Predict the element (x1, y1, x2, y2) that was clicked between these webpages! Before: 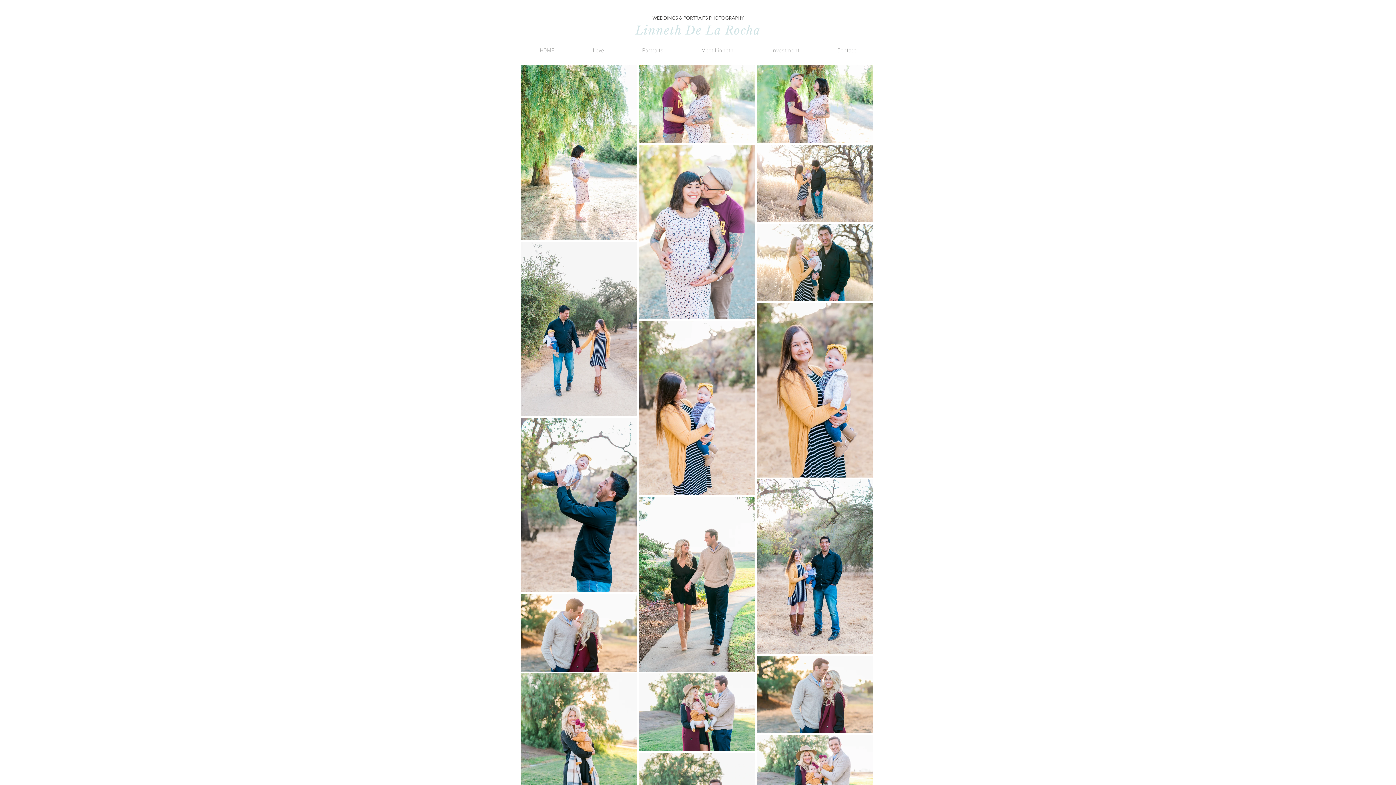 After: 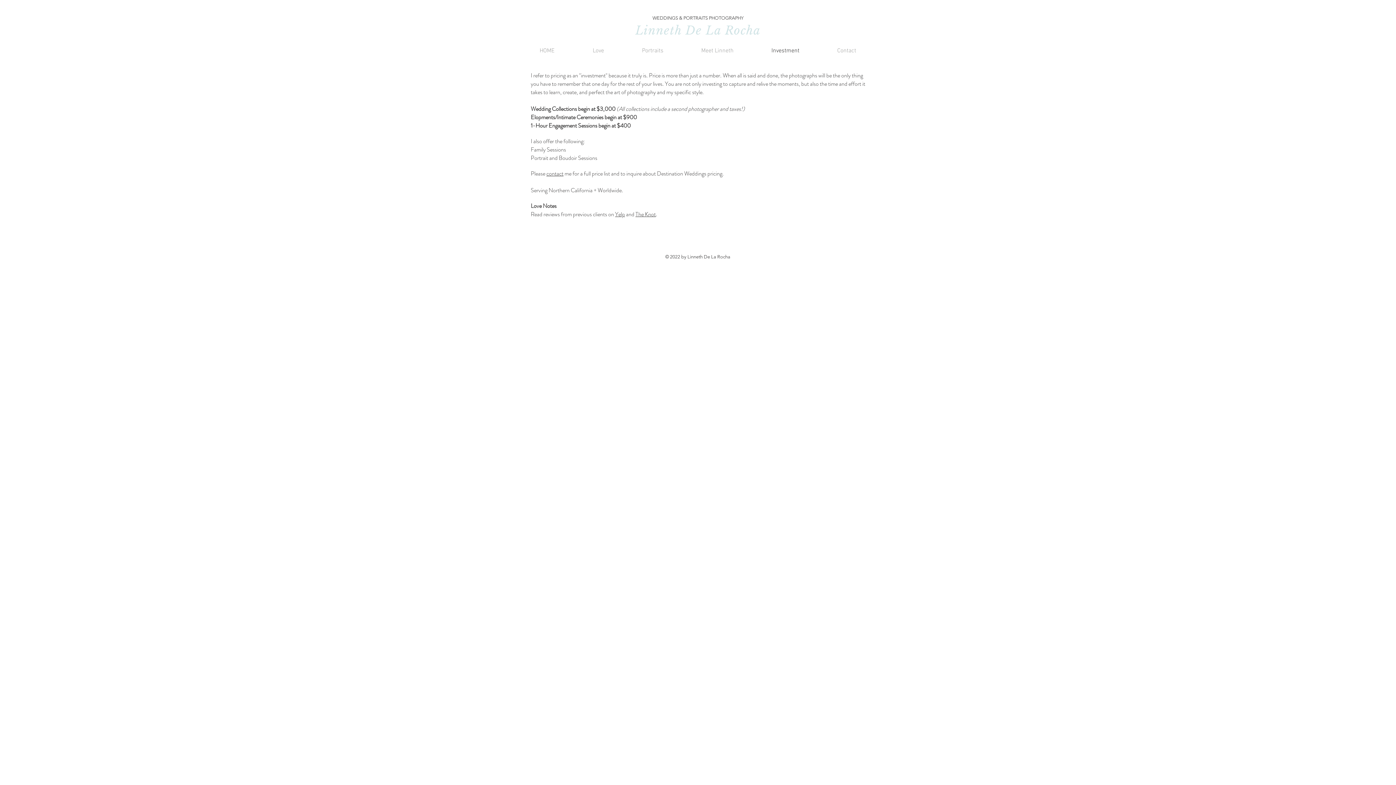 Action: label: Investment bbox: (752, 46, 818, 55)